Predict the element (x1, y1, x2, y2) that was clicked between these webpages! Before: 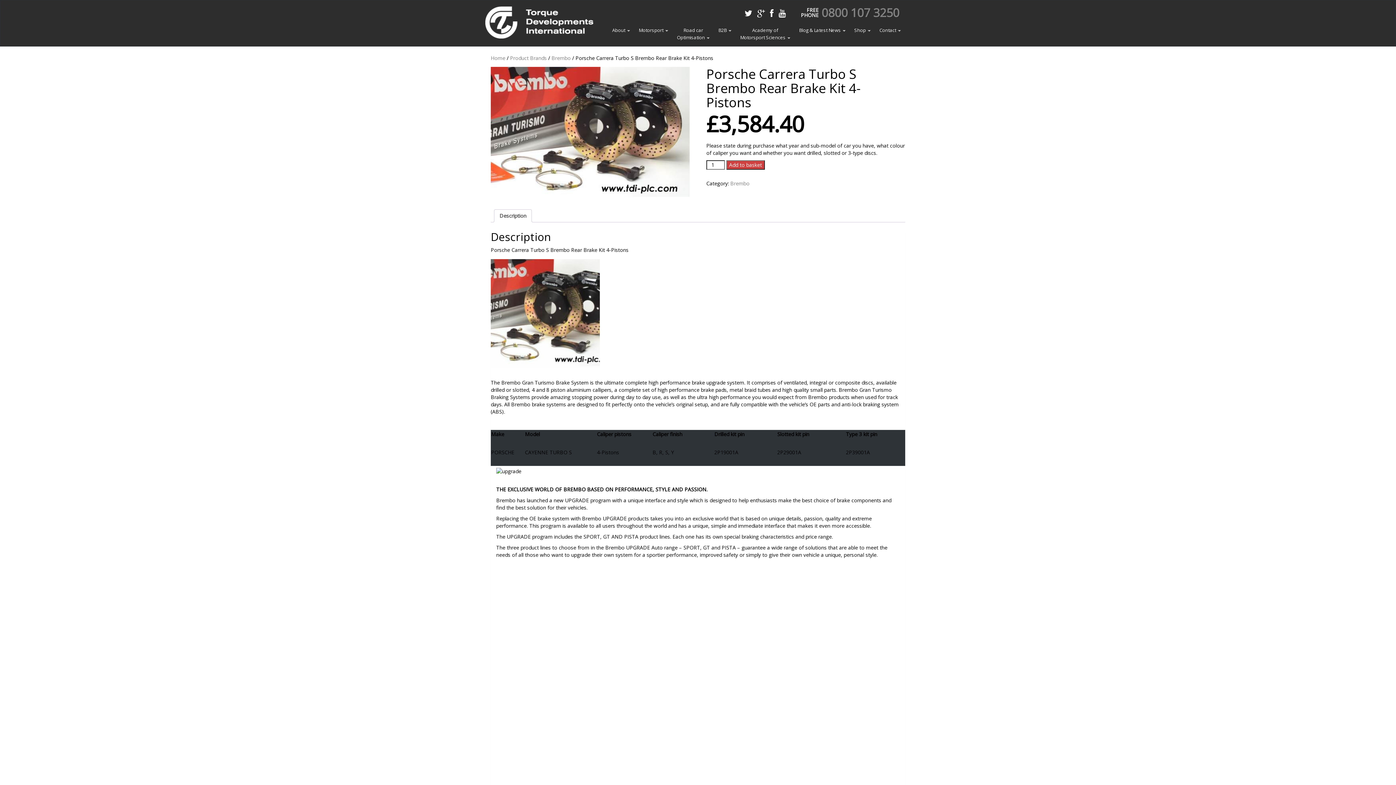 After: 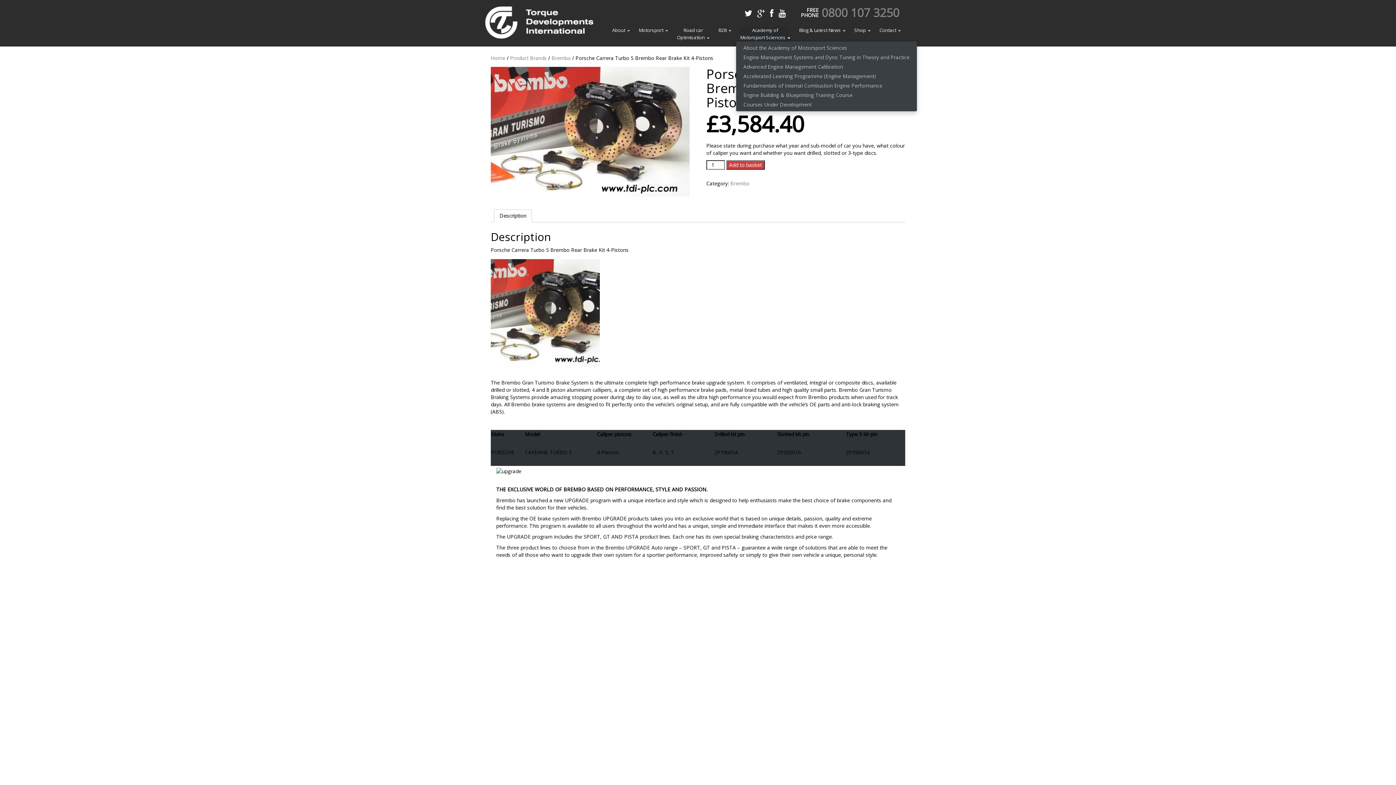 Action: label: Academy of
Motorsport Sciences  bbox: (740, 26, 790, 41)